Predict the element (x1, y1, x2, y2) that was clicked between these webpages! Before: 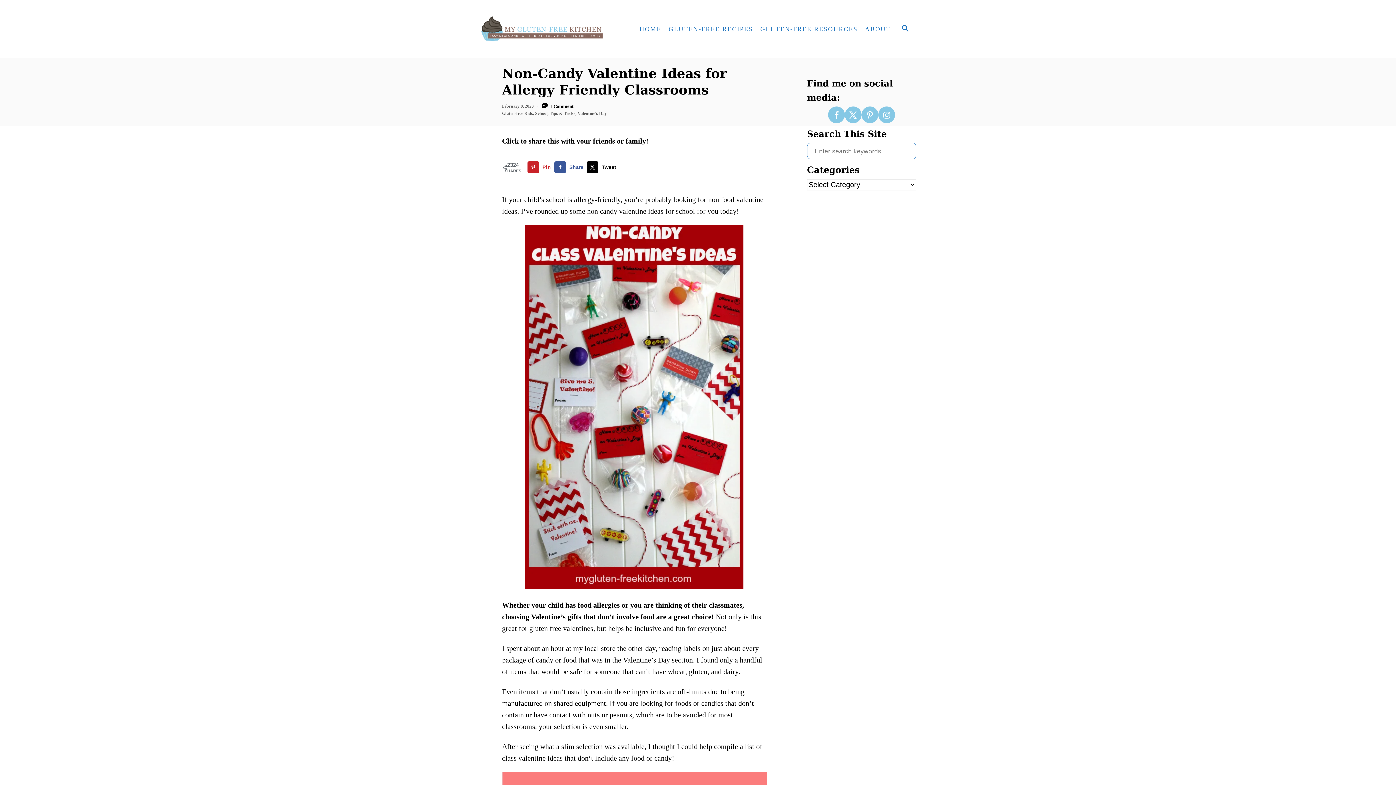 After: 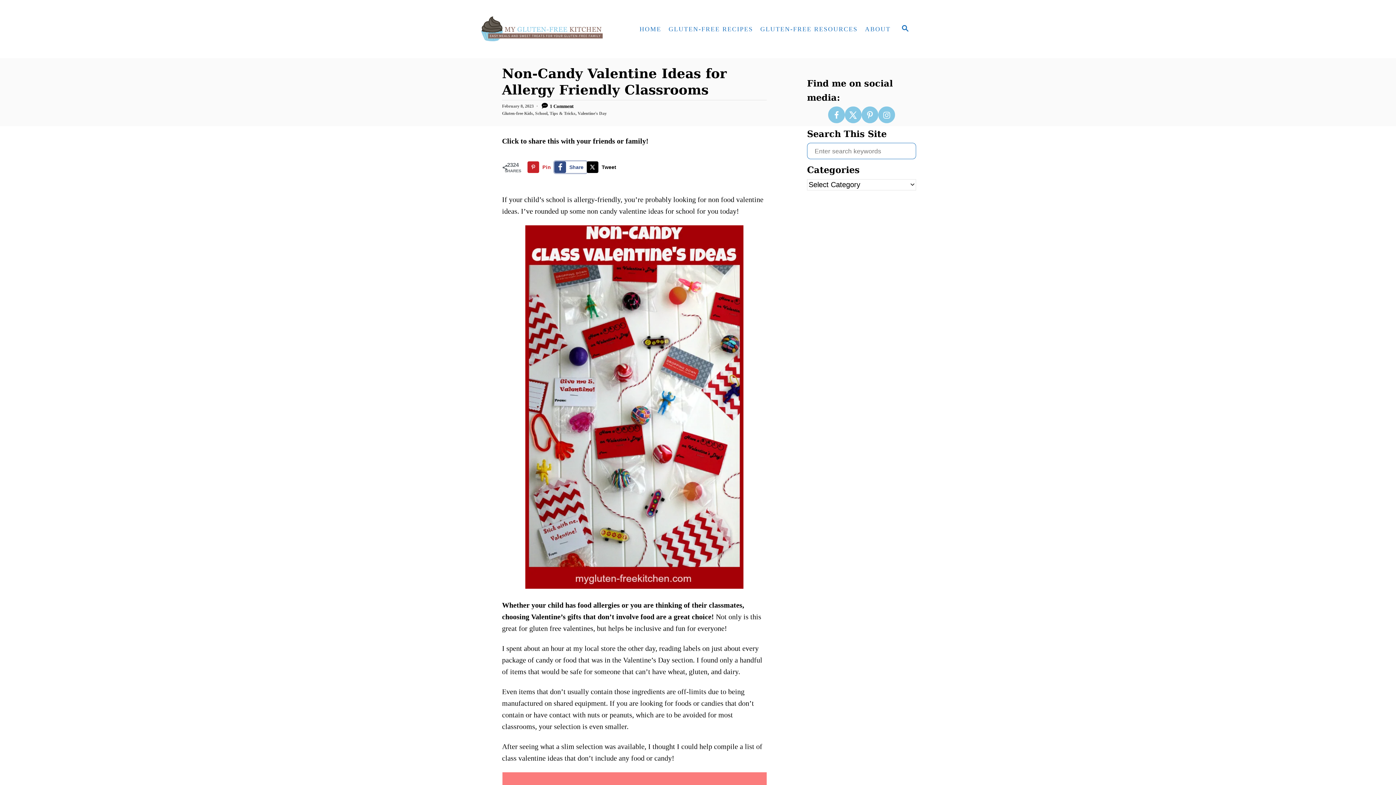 Action: label: Share on Facebook bbox: (554, 161, 586, 173)